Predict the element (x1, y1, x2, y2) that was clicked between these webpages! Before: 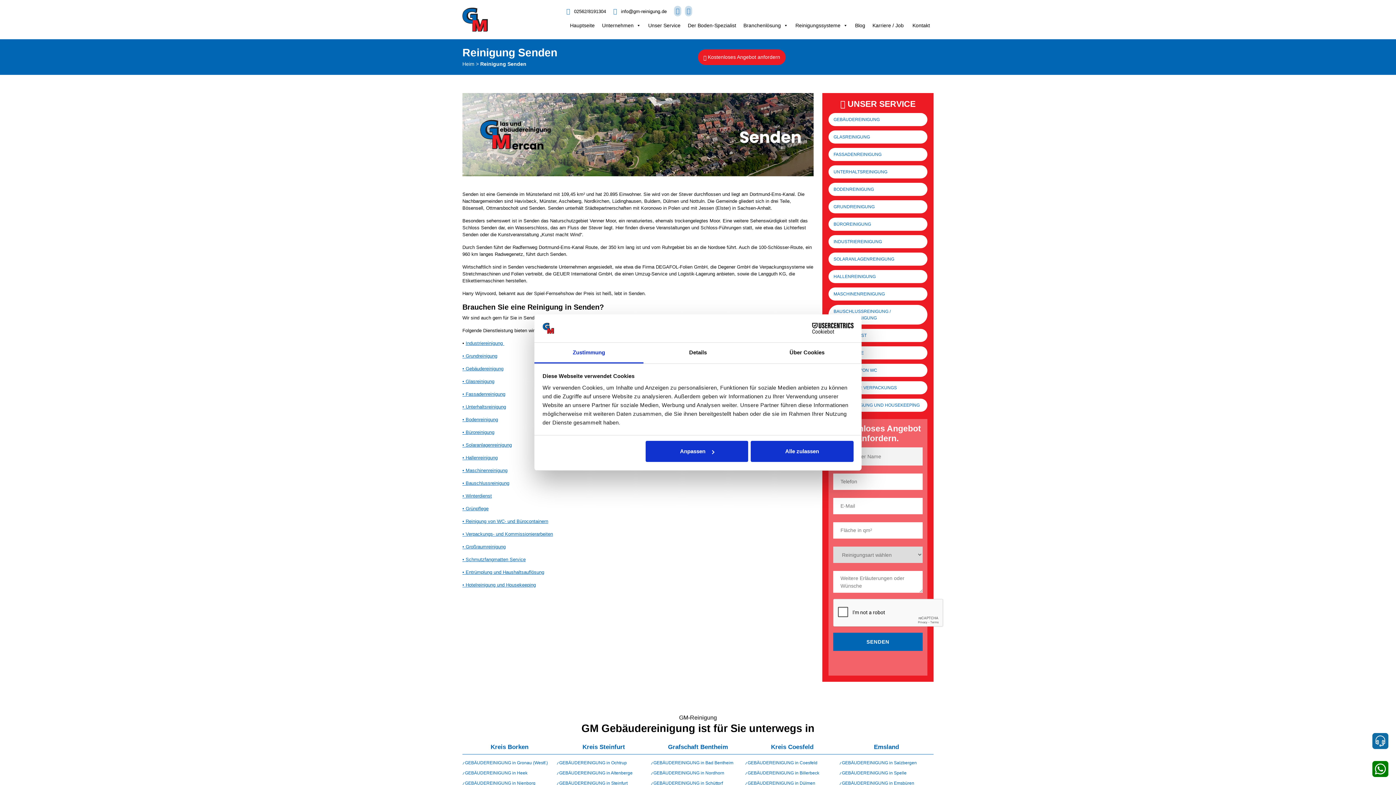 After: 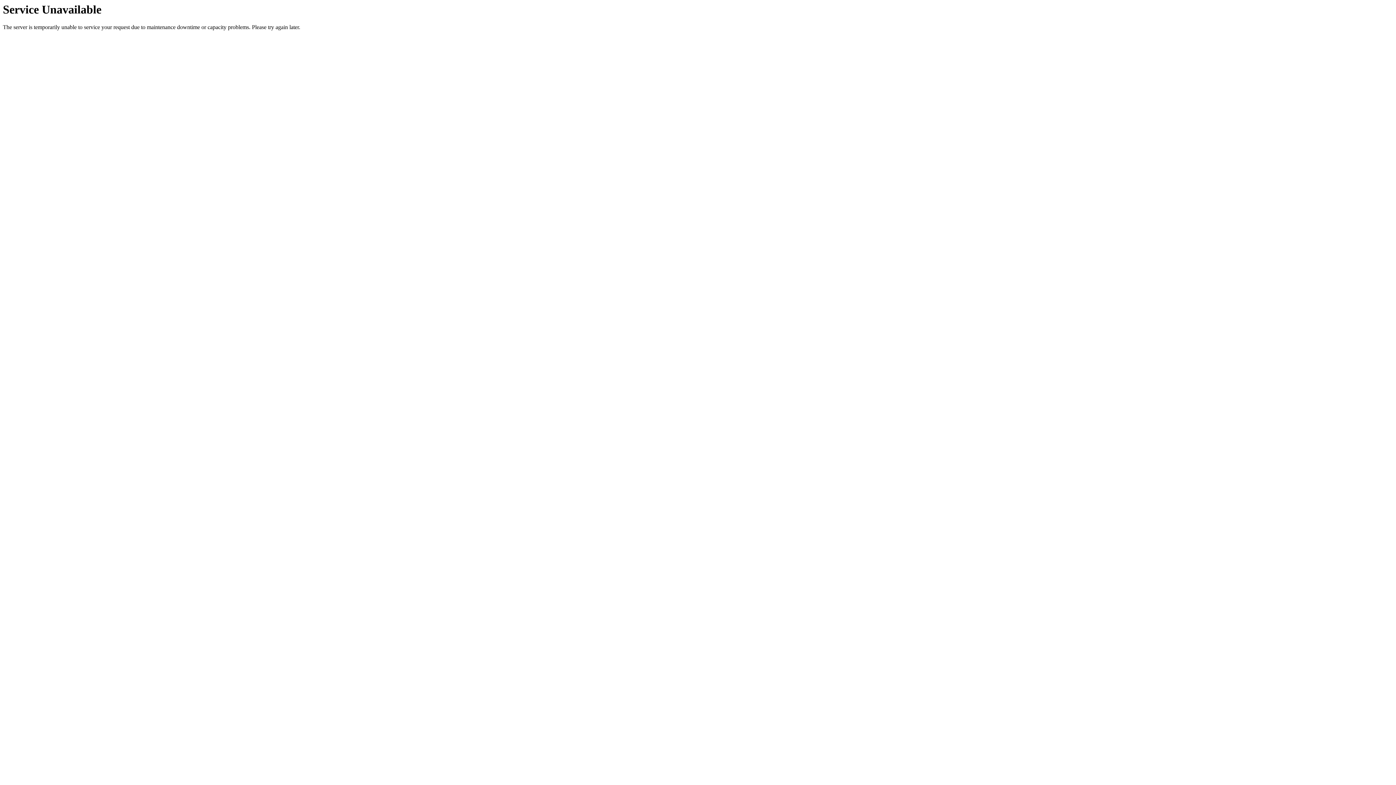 Action: bbox: (462, 391, 505, 397) label: • Fassadenreinigung